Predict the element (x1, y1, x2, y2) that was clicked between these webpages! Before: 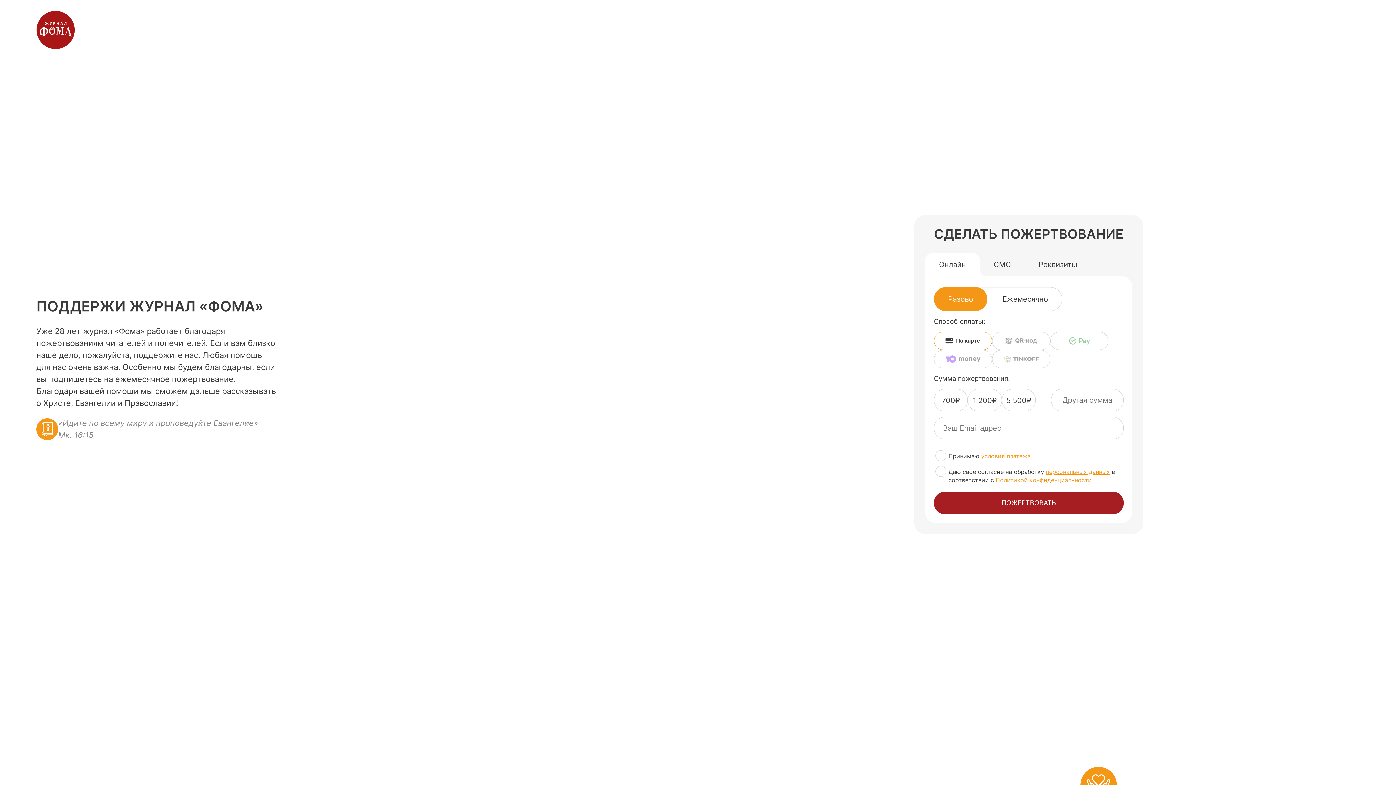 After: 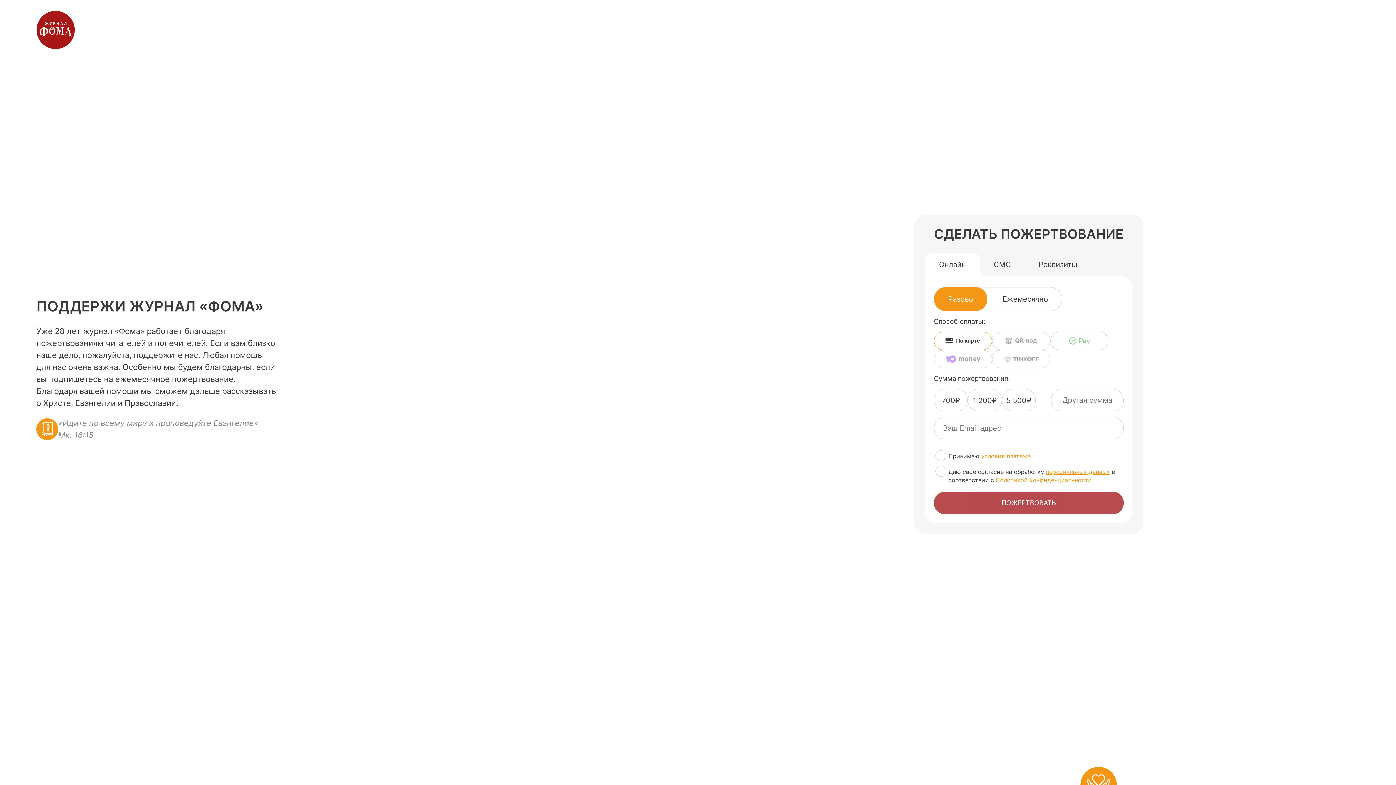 Action: bbox: (934, 491, 1124, 514) label: ПОЖЕРТВОВАТЬ